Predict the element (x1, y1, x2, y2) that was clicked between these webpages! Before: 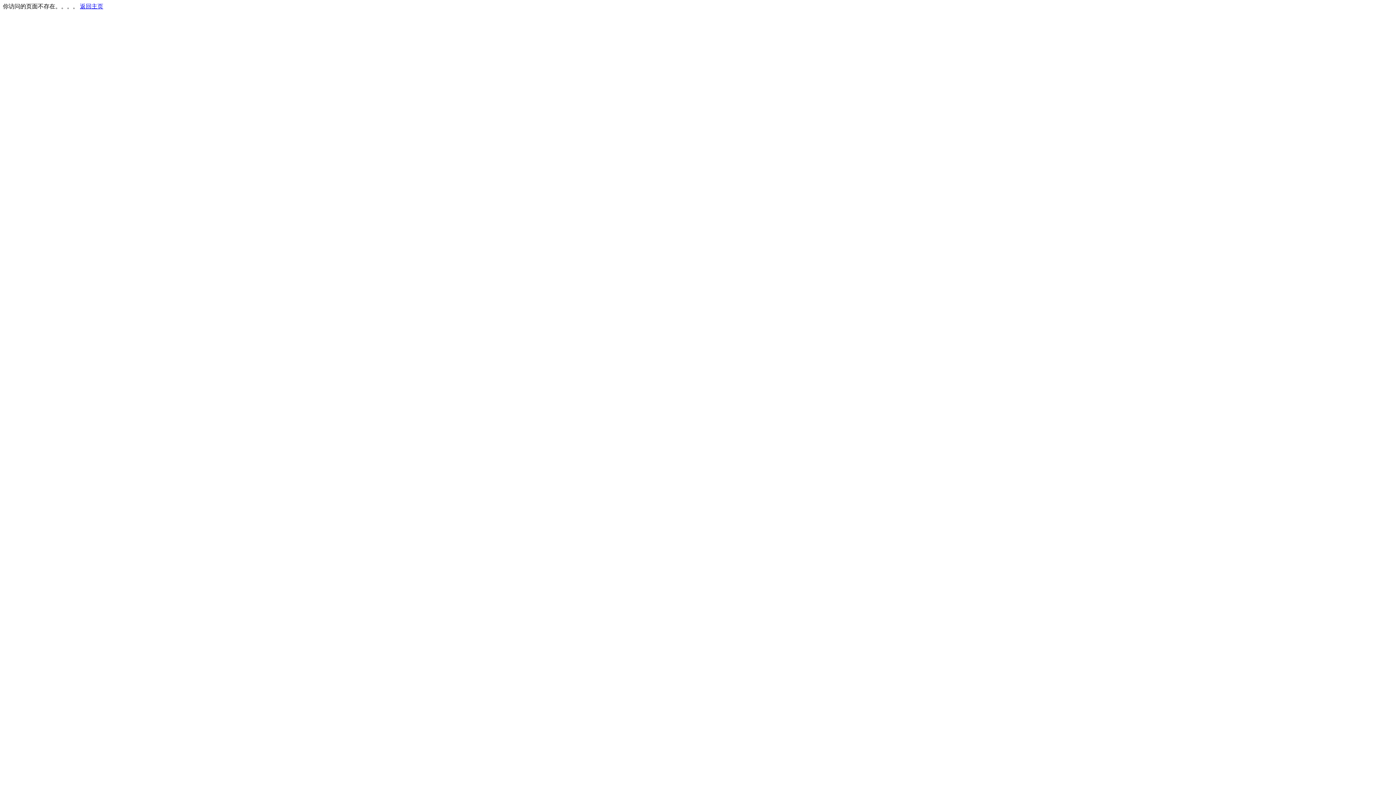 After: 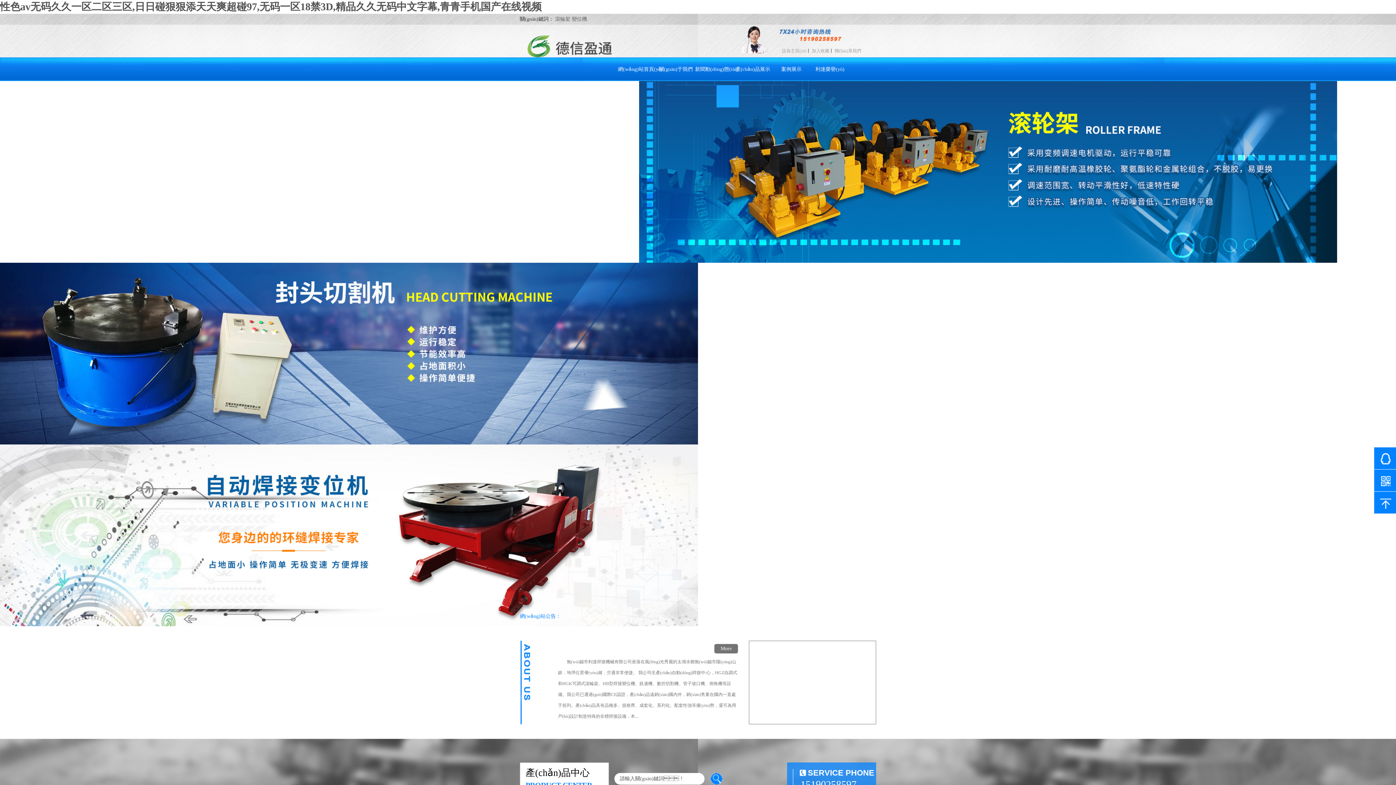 Action: bbox: (80, 3, 103, 9) label: 返回主页